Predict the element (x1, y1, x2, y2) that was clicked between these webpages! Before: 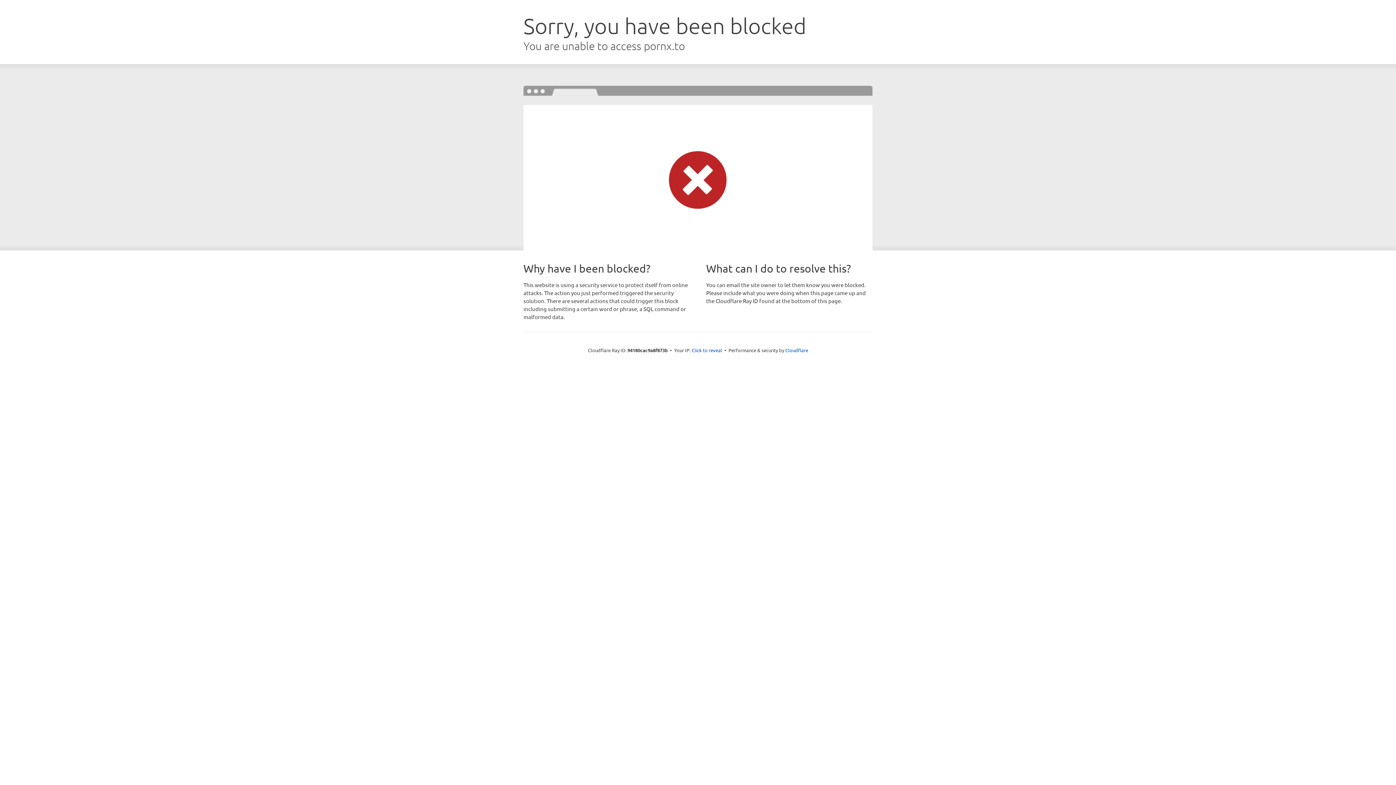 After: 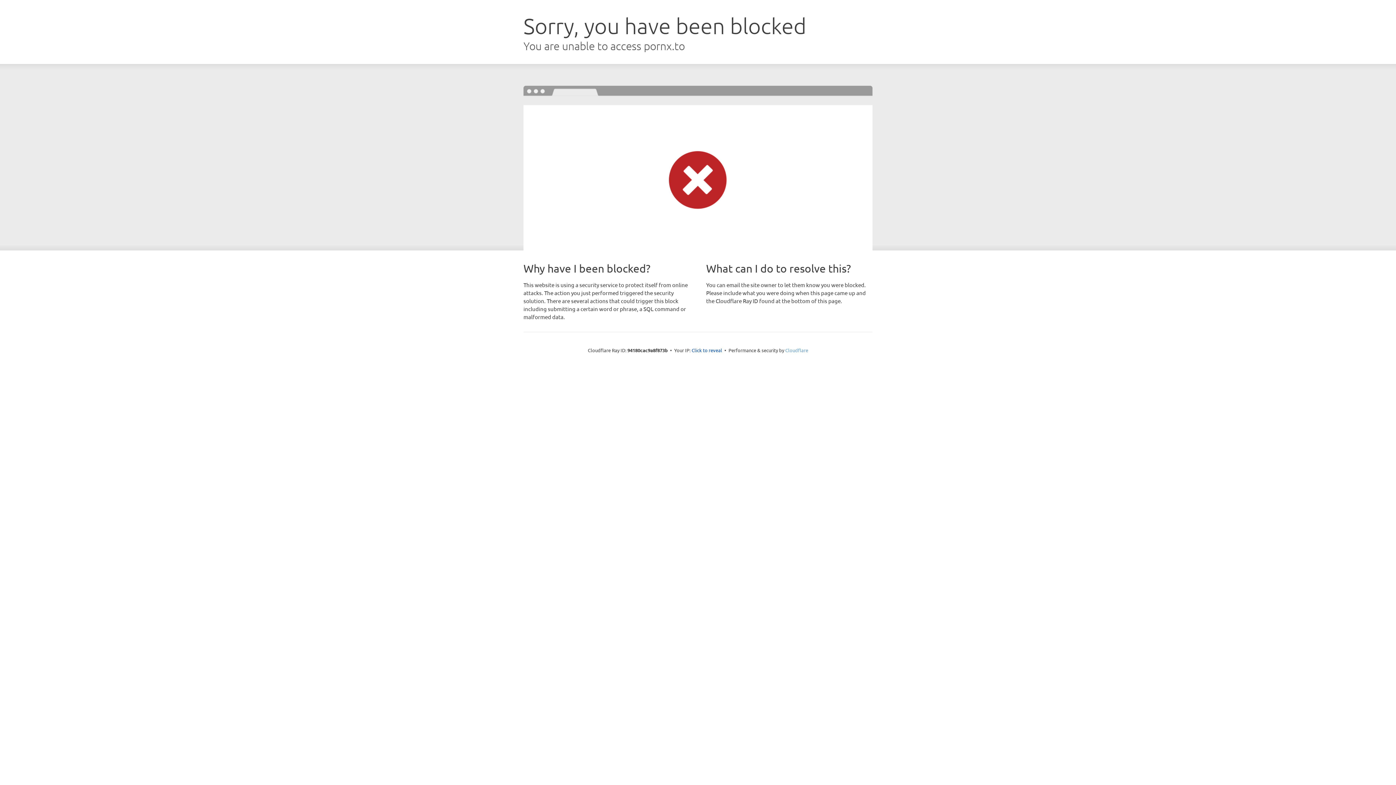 Action: bbox: (785, 347, 808, 353) label: Cloudflare